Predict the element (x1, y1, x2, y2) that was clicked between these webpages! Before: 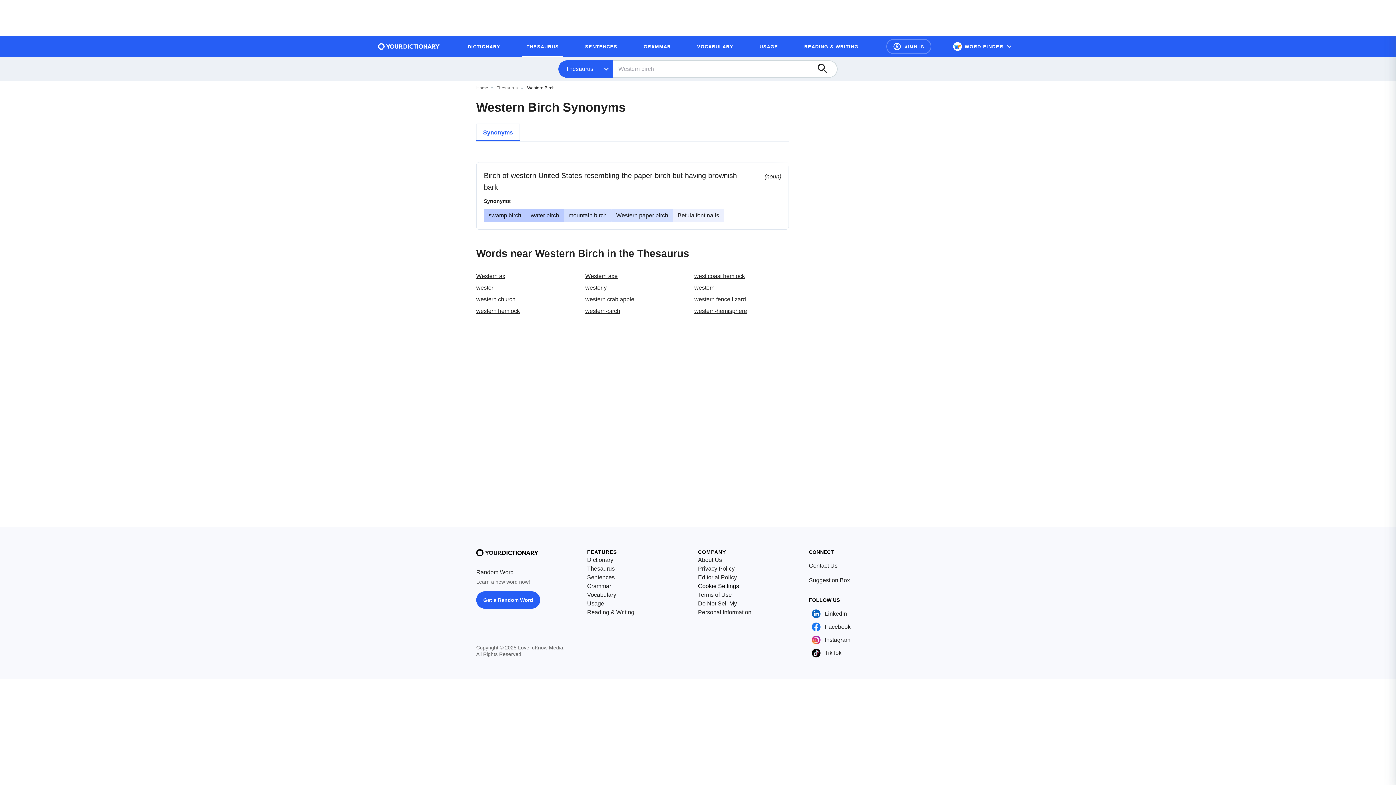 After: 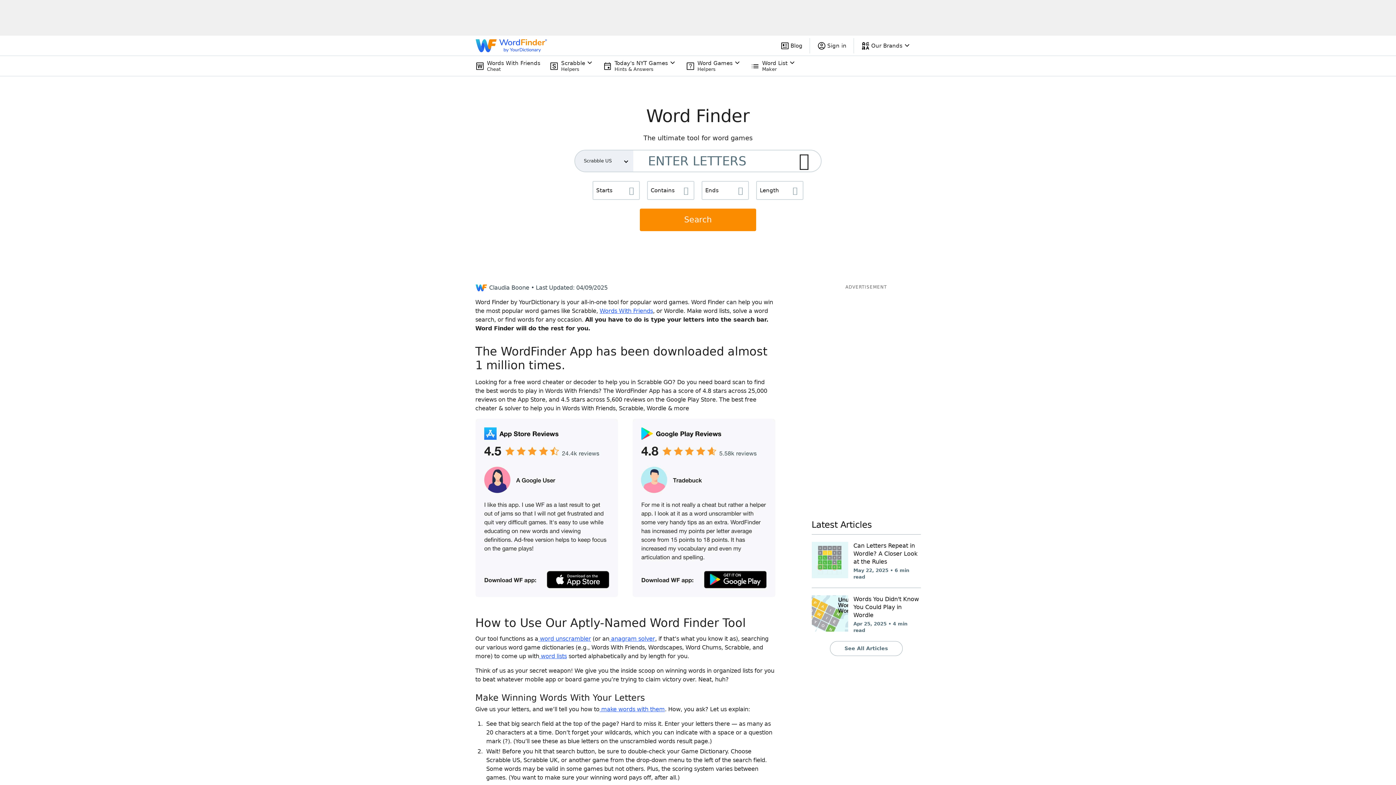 Action: bbox: (947, 39, 1018, 53) label: WORD FINDER